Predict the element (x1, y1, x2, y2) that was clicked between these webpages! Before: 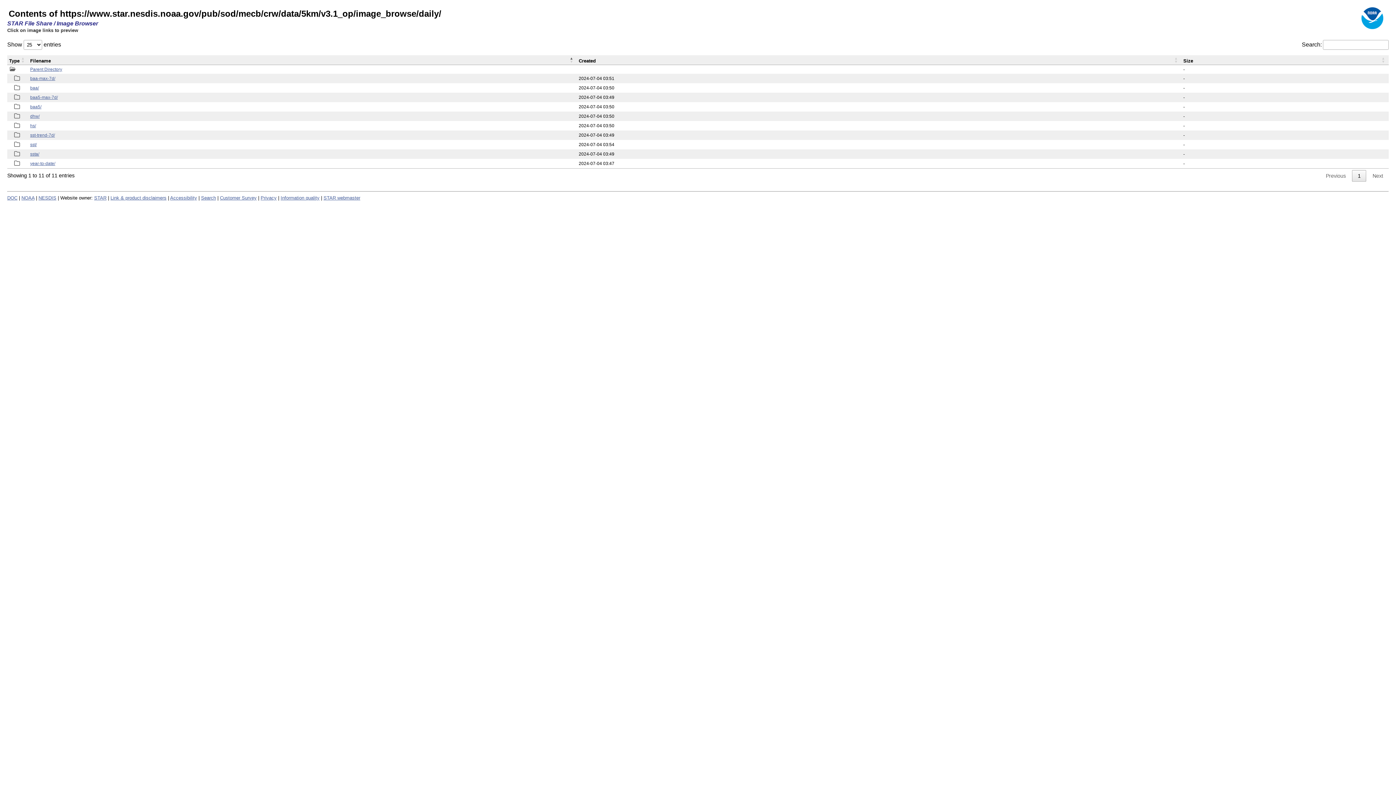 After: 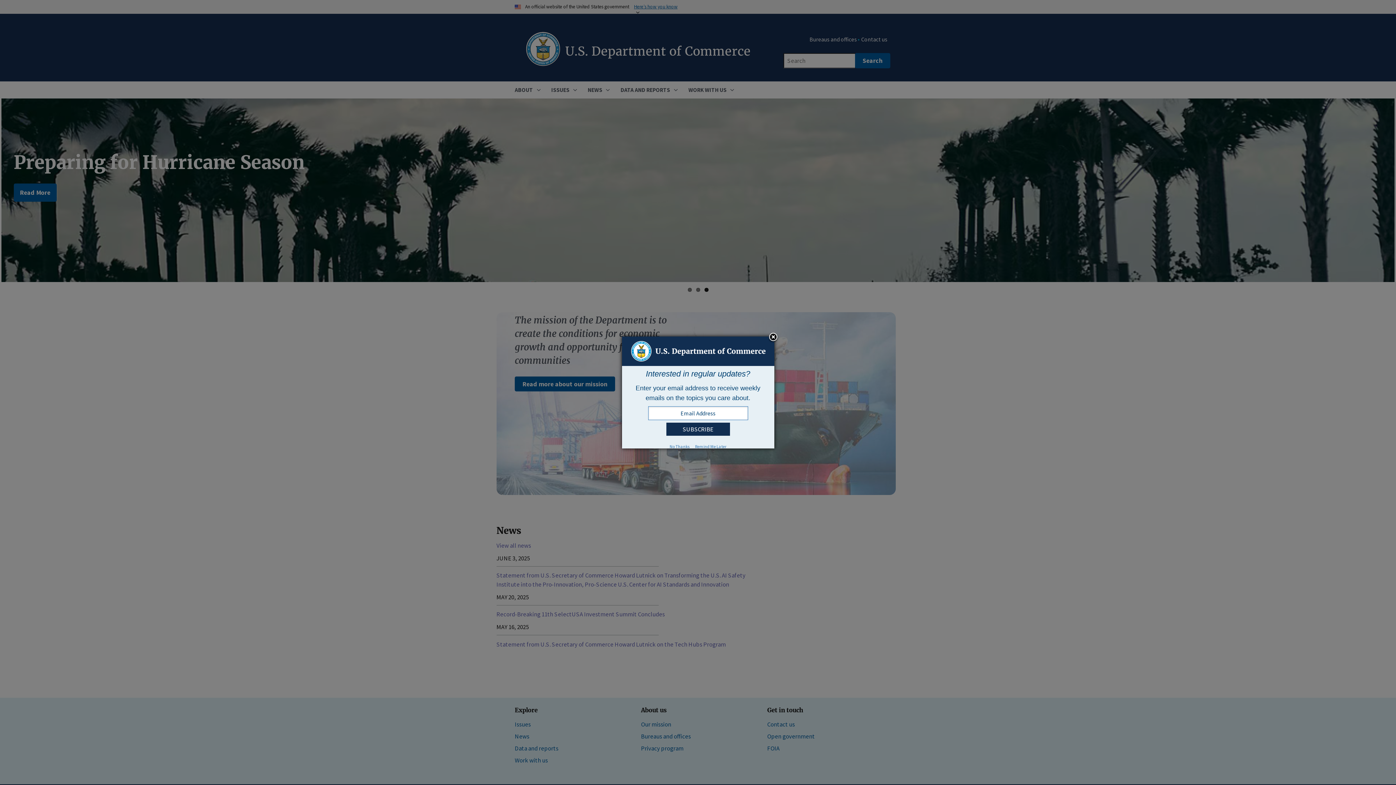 Action: label: DOC bbox: (7, 195, 17, 200)